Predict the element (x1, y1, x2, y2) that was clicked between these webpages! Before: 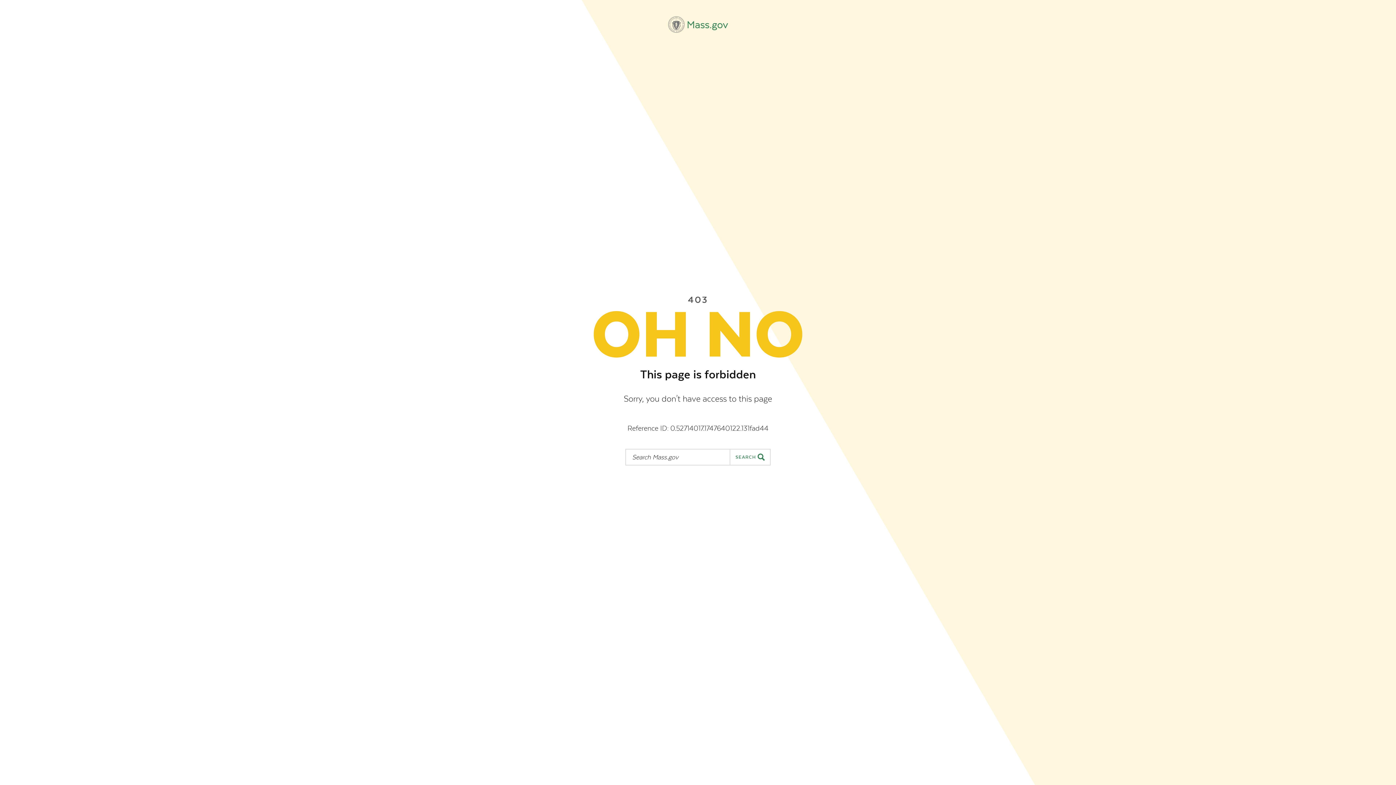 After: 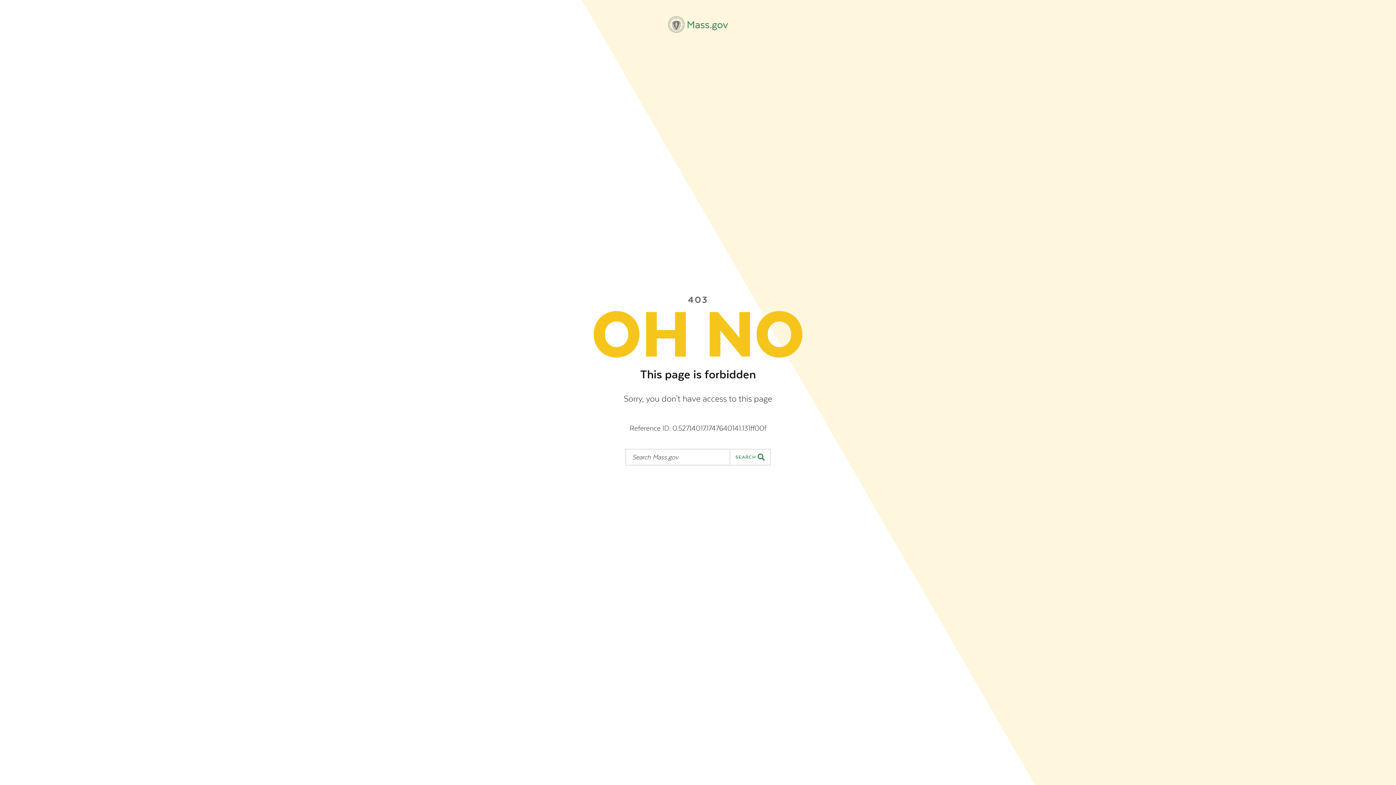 Action: label: Mass.gov bbox: (668, 16, 728, 32)